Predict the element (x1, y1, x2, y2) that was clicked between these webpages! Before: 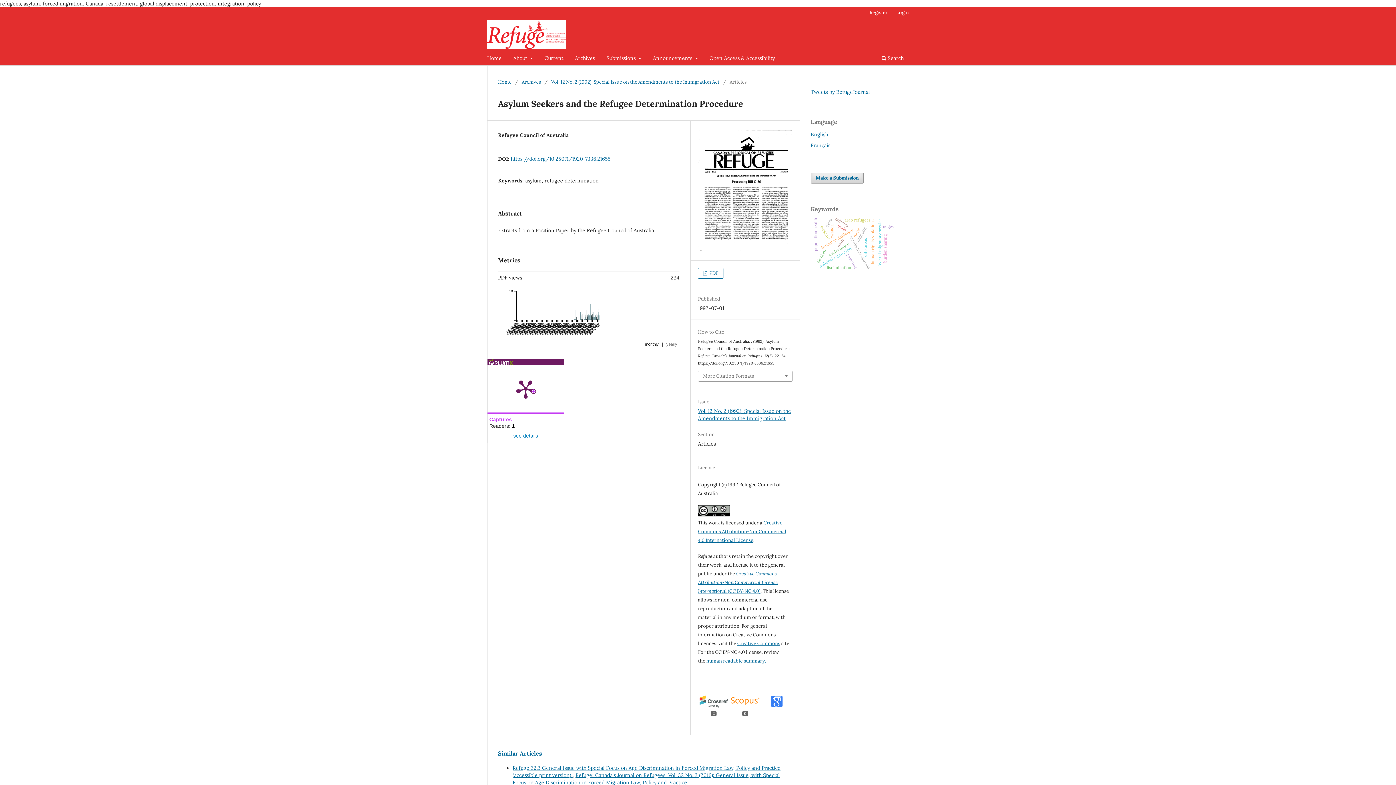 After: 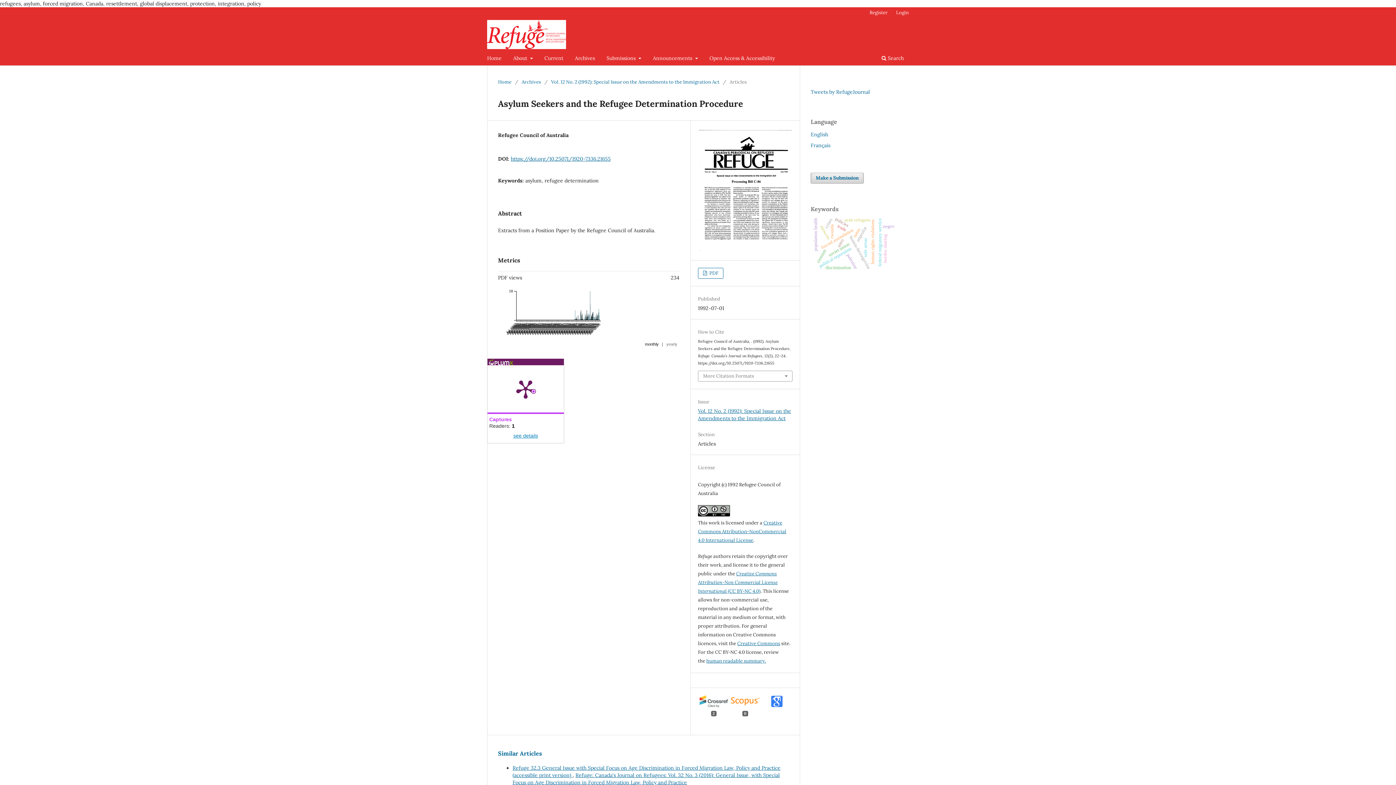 Action: label: see details bbox: (487, 432, 564, 439)